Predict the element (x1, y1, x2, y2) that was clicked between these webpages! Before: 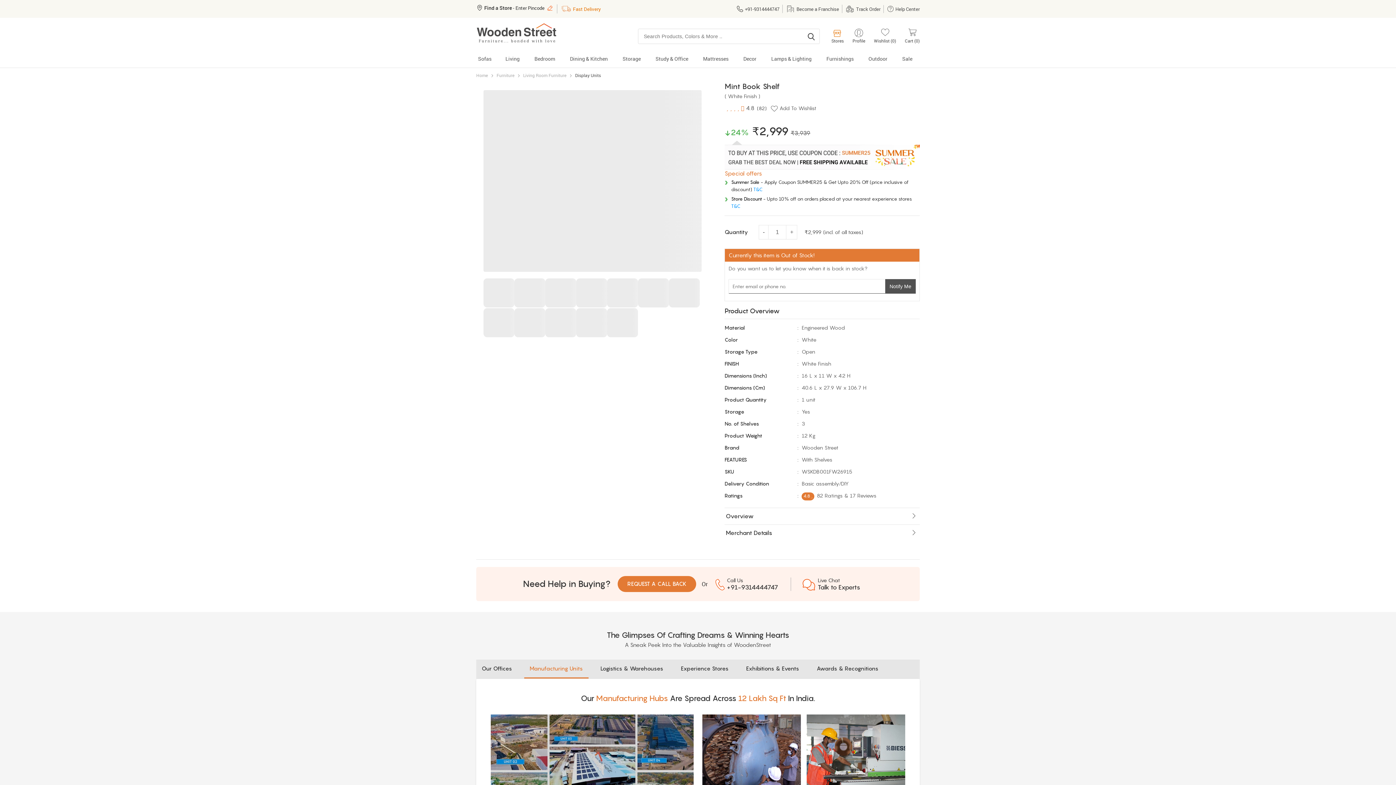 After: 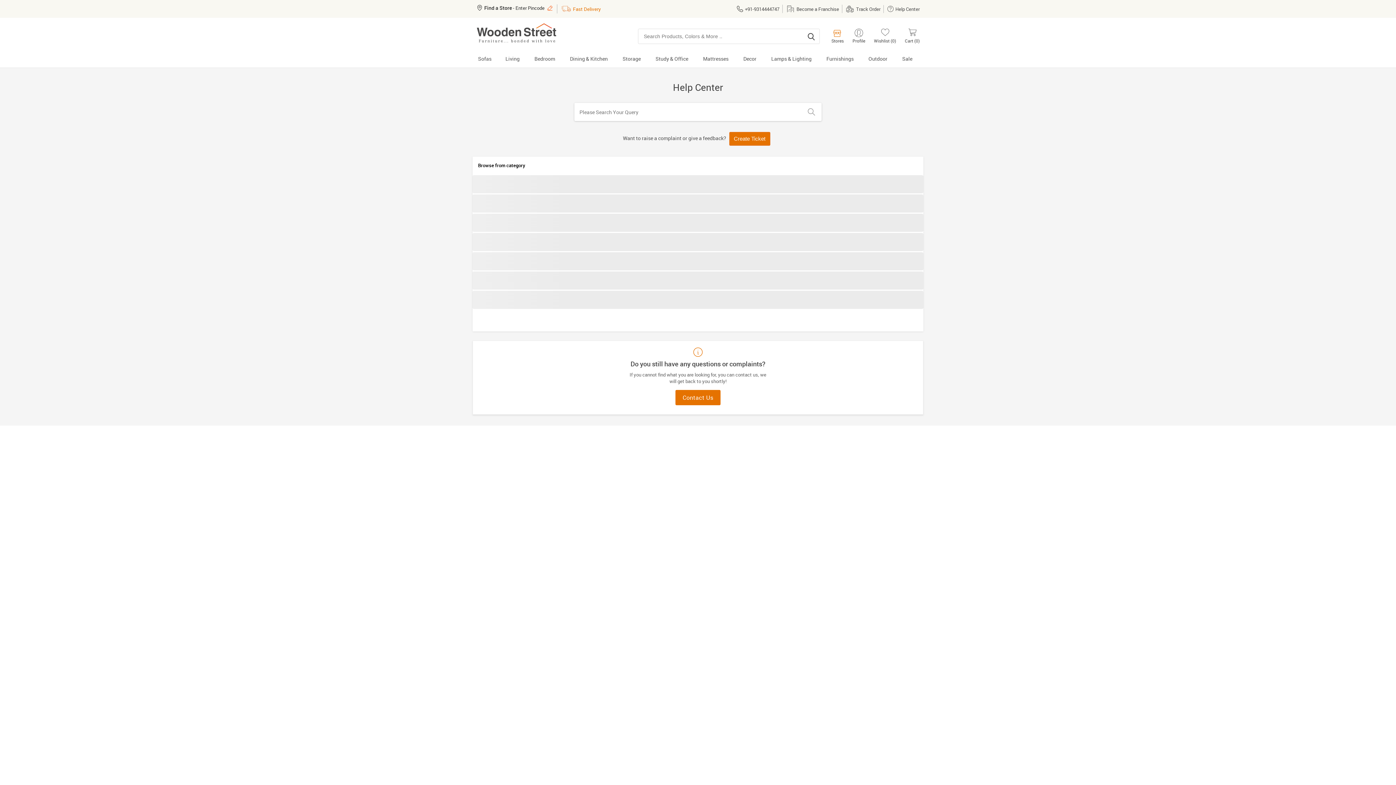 Action: bbox: (887, 5, 920, 12) label: Help Center